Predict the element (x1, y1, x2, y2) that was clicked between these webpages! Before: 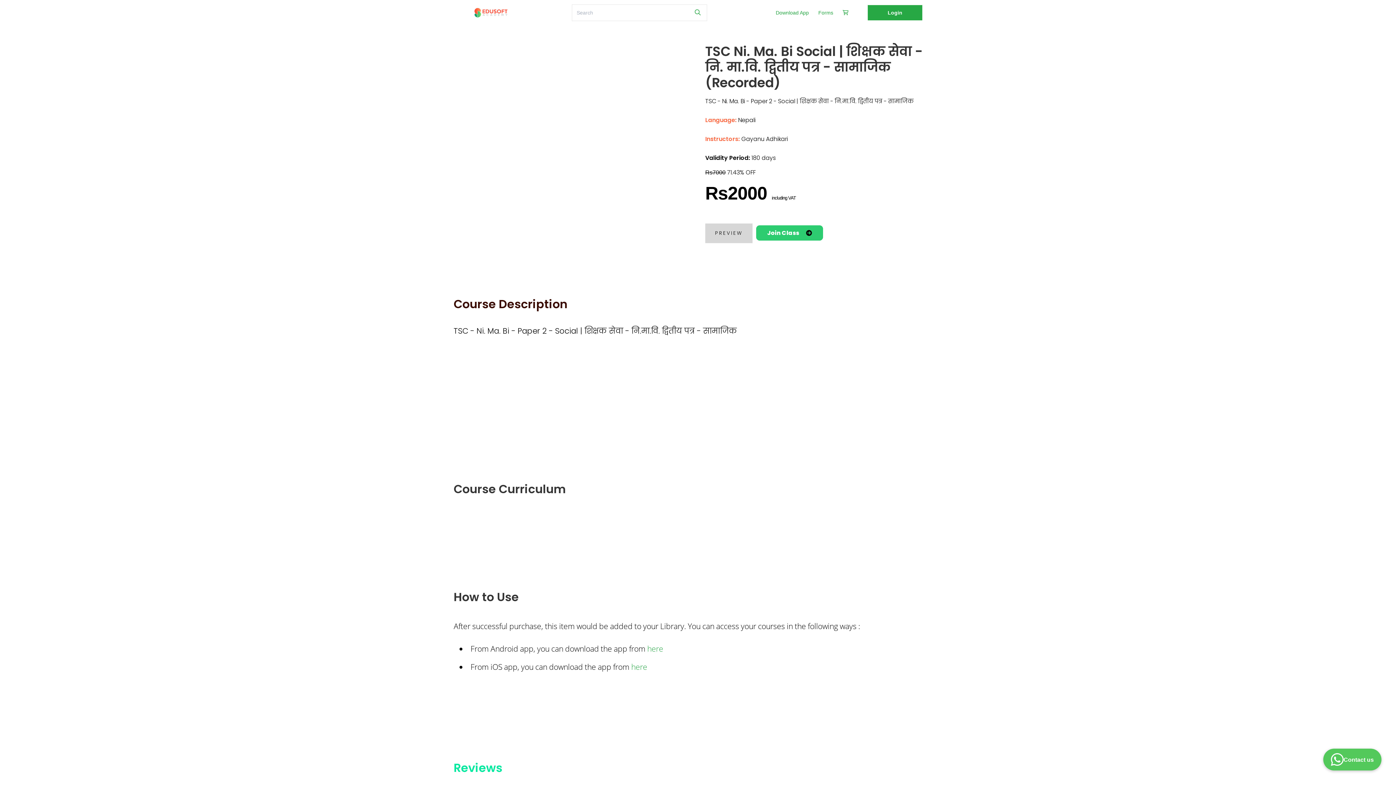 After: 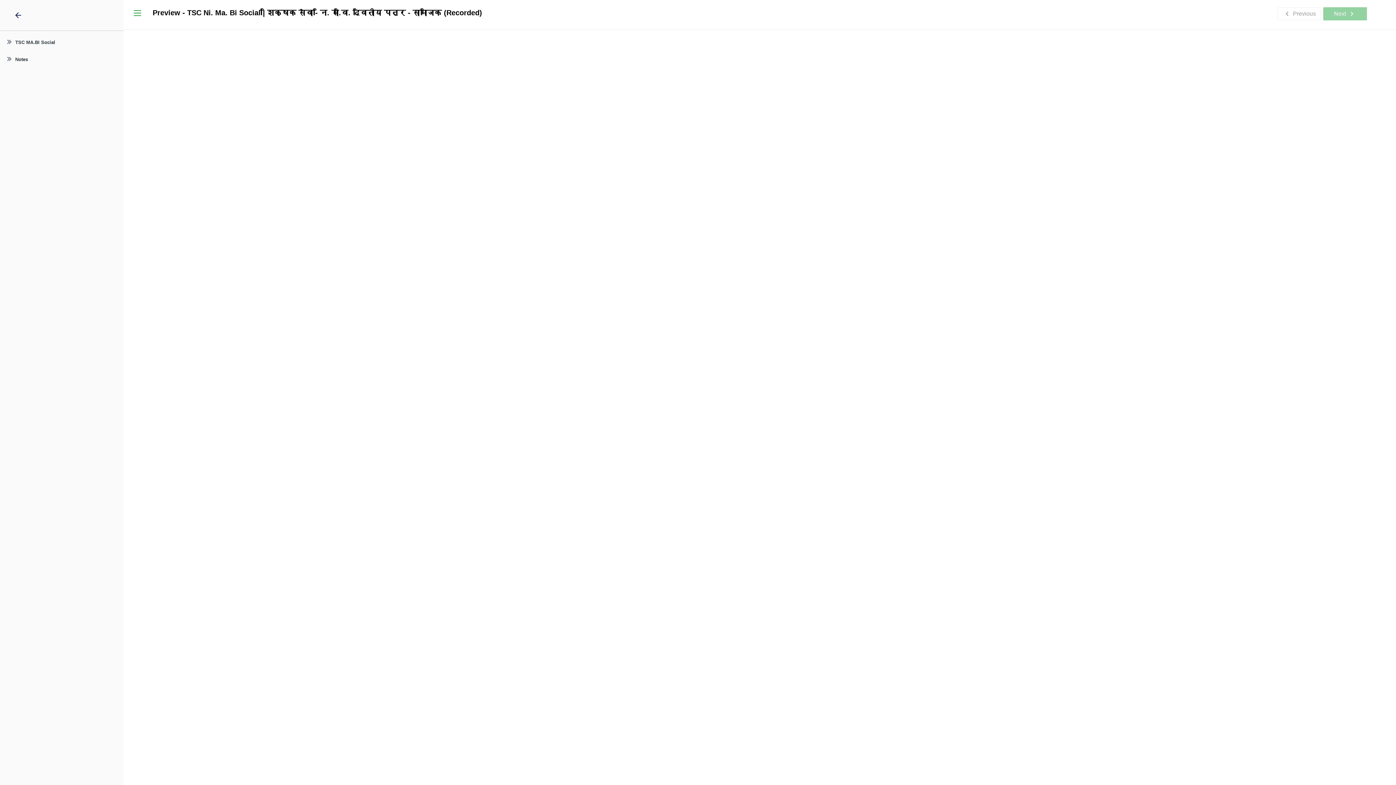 Action: label: PREVIEW bbox: (705, 223, 752, 243)